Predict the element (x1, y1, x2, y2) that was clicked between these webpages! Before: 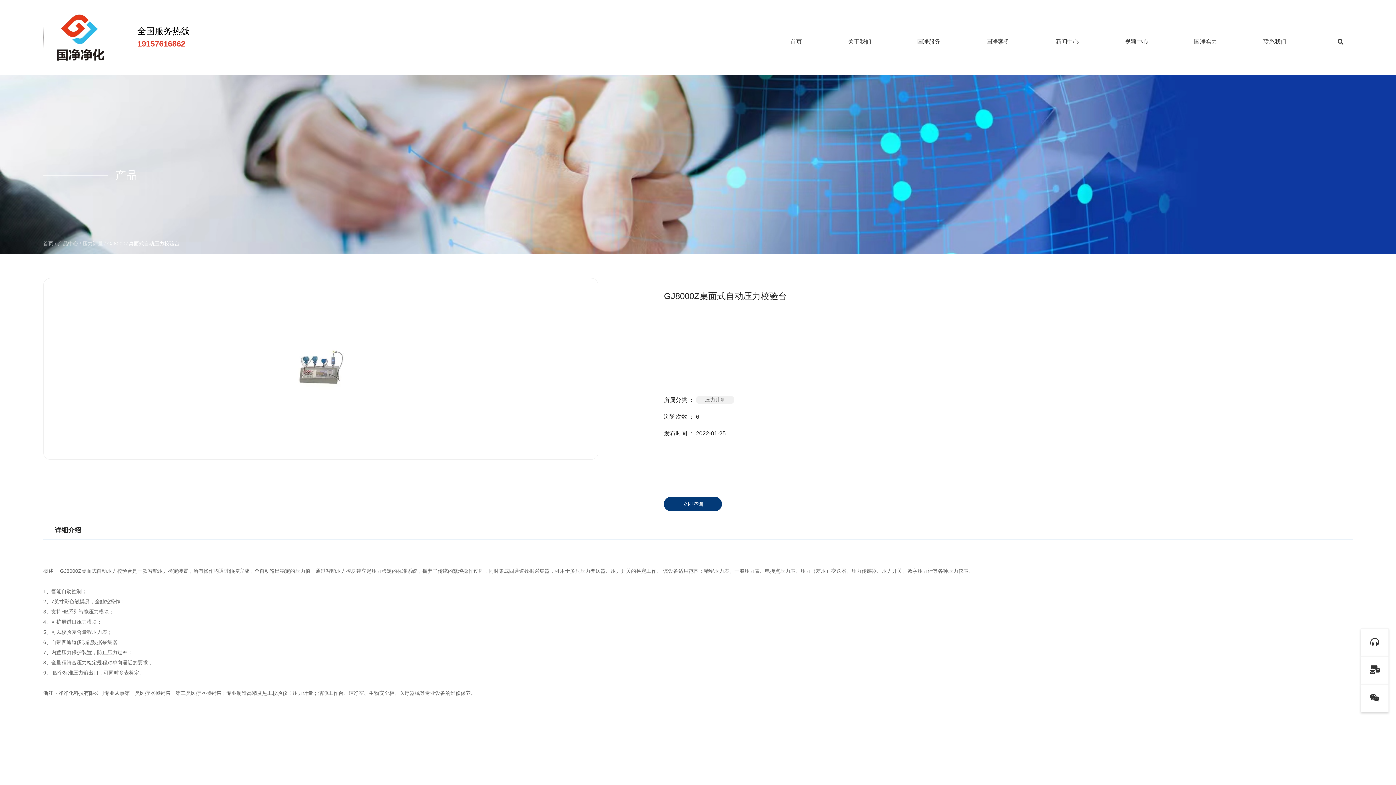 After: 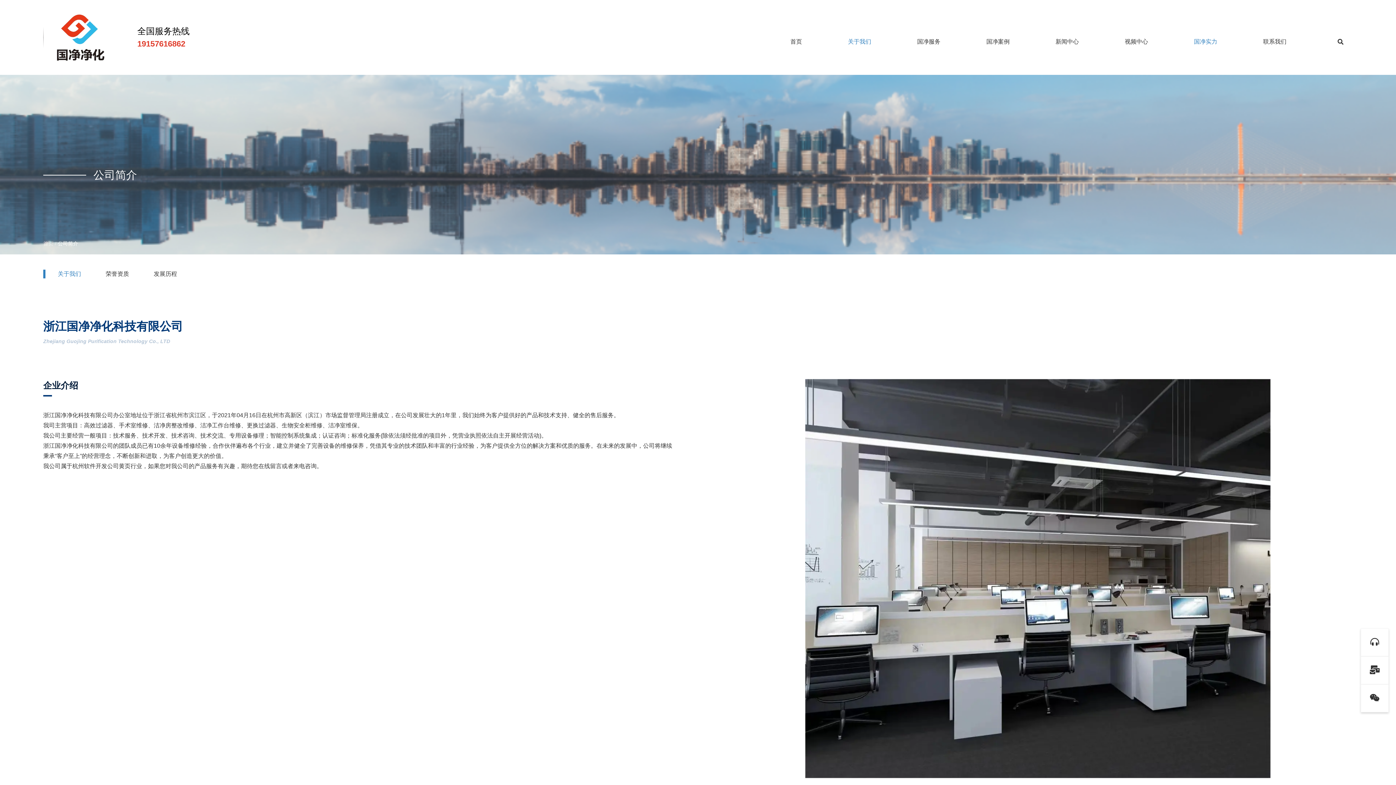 Action: bbox: (848, 27, 871, 55) label: 关于我们